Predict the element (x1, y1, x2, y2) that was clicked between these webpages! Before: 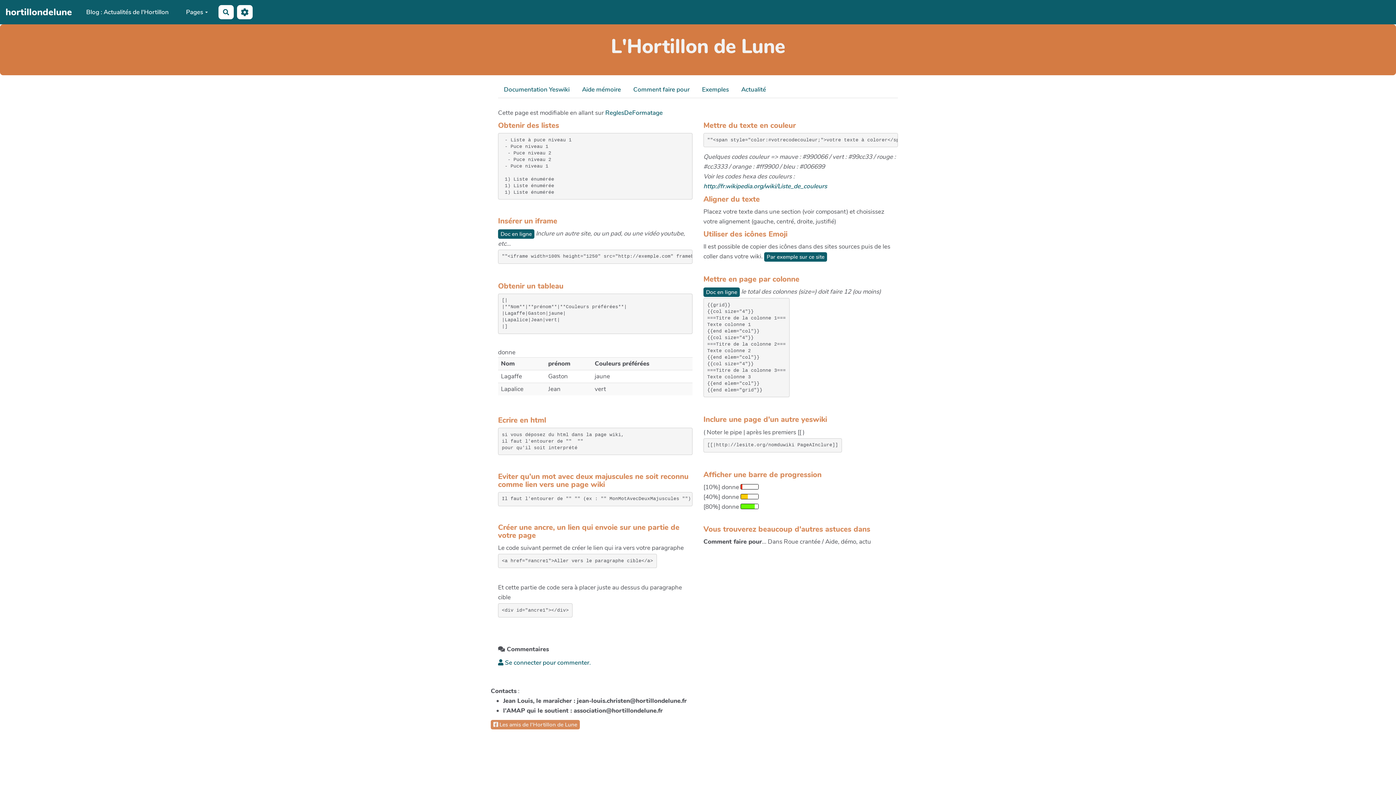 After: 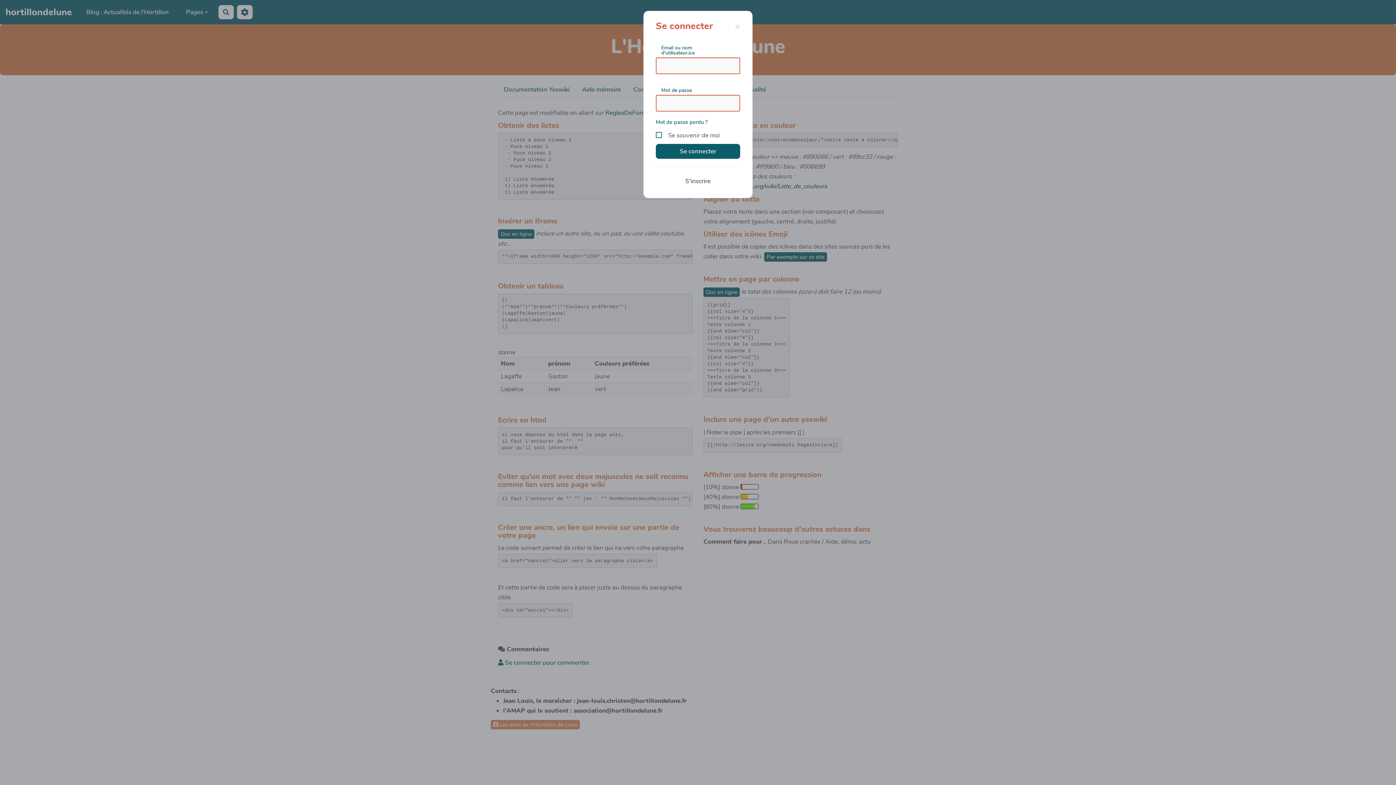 Action: label:  Se connecter pour commenter. bbox: (498, 658, 590, 667)